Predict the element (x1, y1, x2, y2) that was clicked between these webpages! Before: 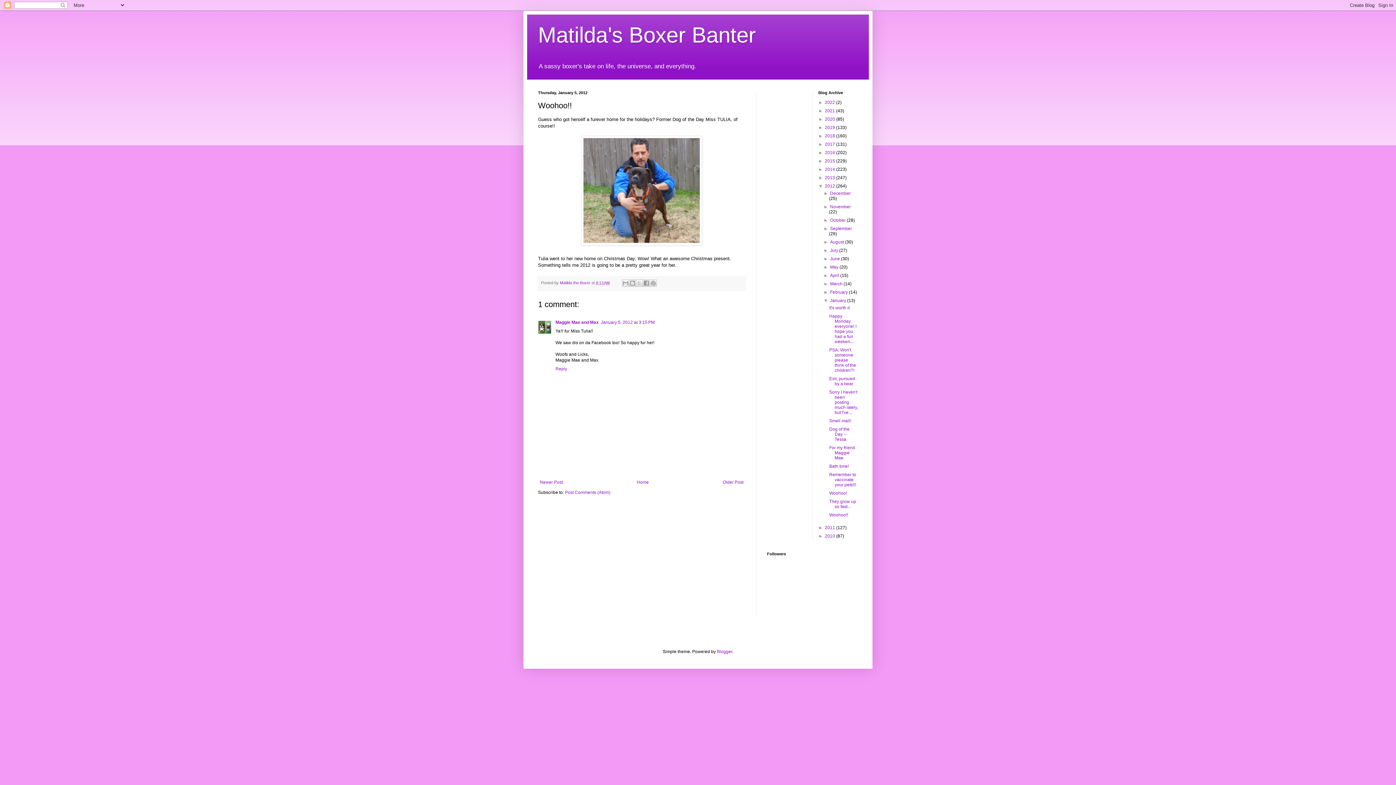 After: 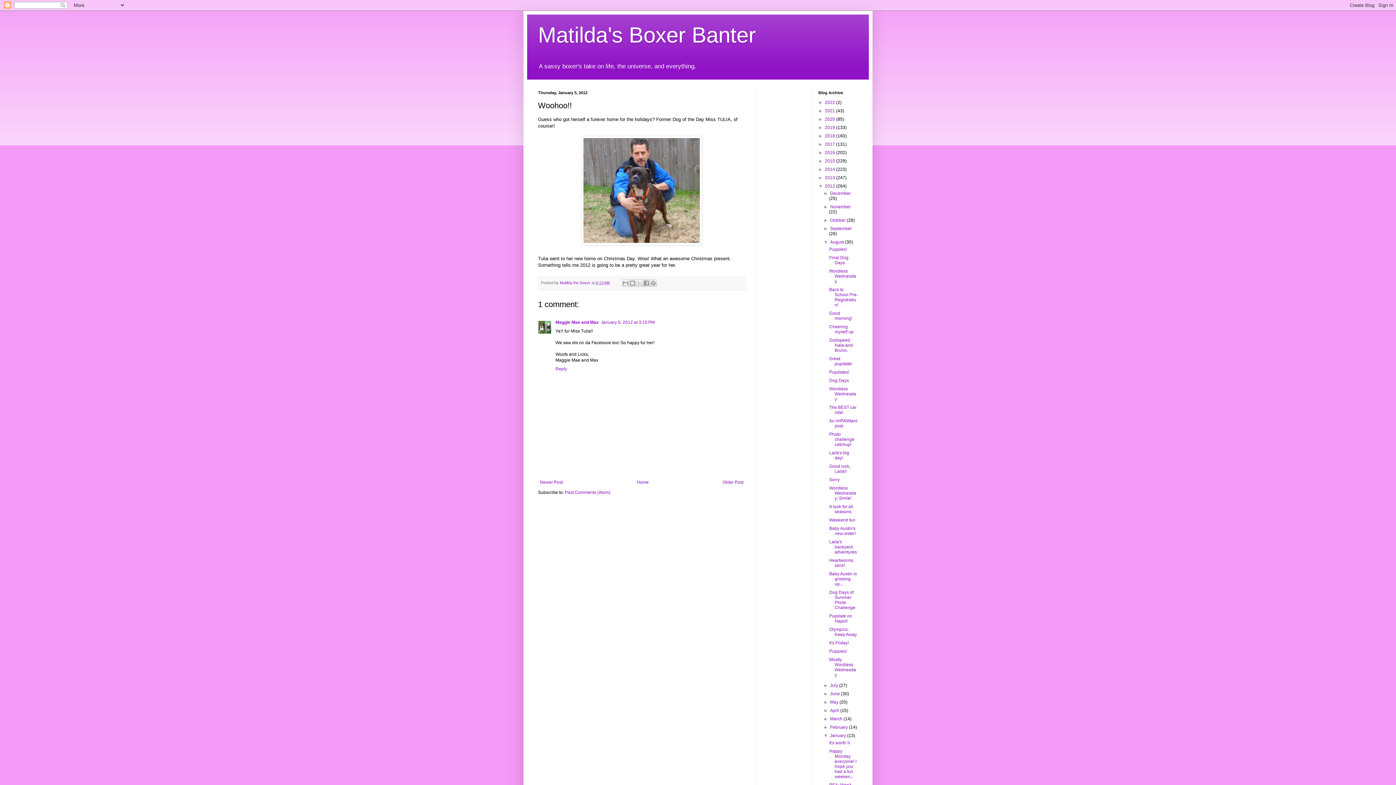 Action: bbox: (823, 239, 830, 244) label: ►  